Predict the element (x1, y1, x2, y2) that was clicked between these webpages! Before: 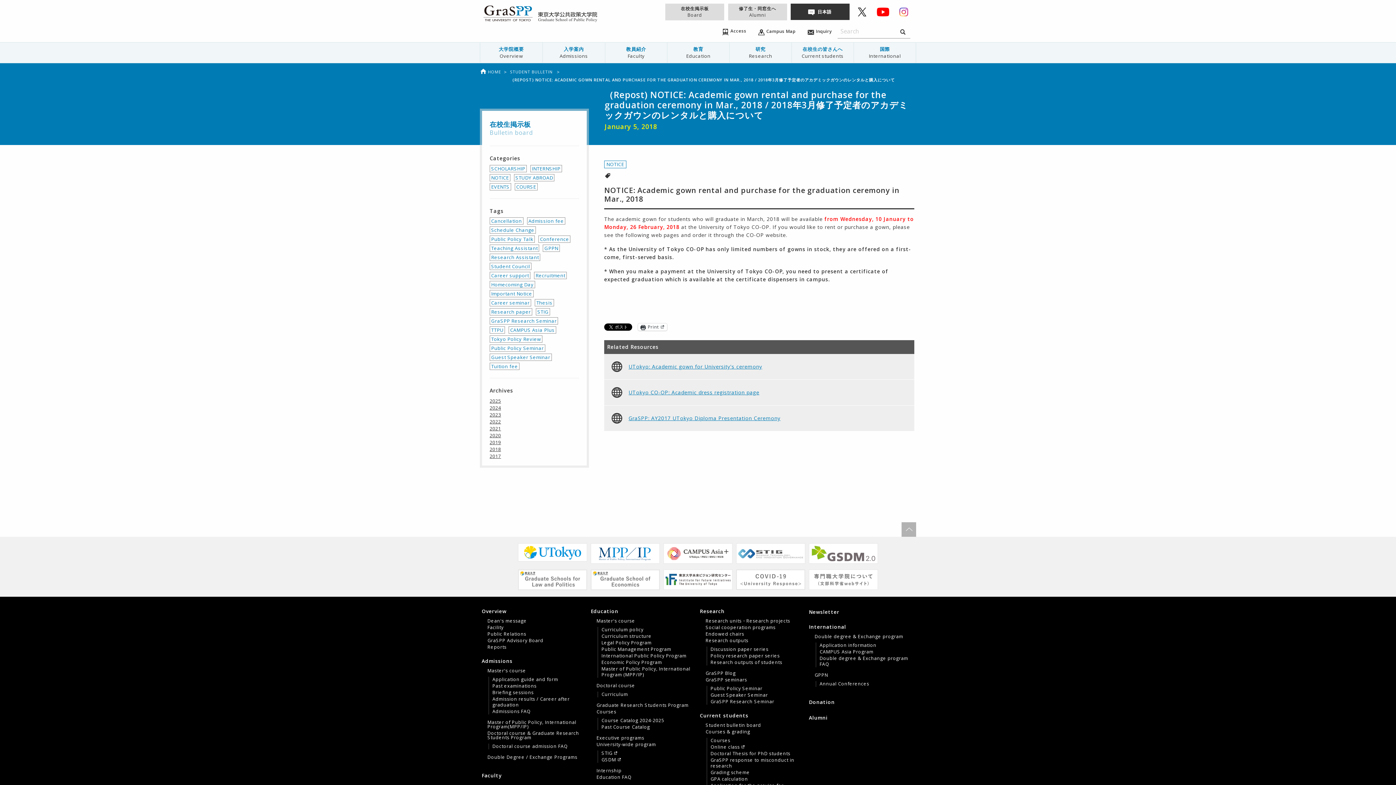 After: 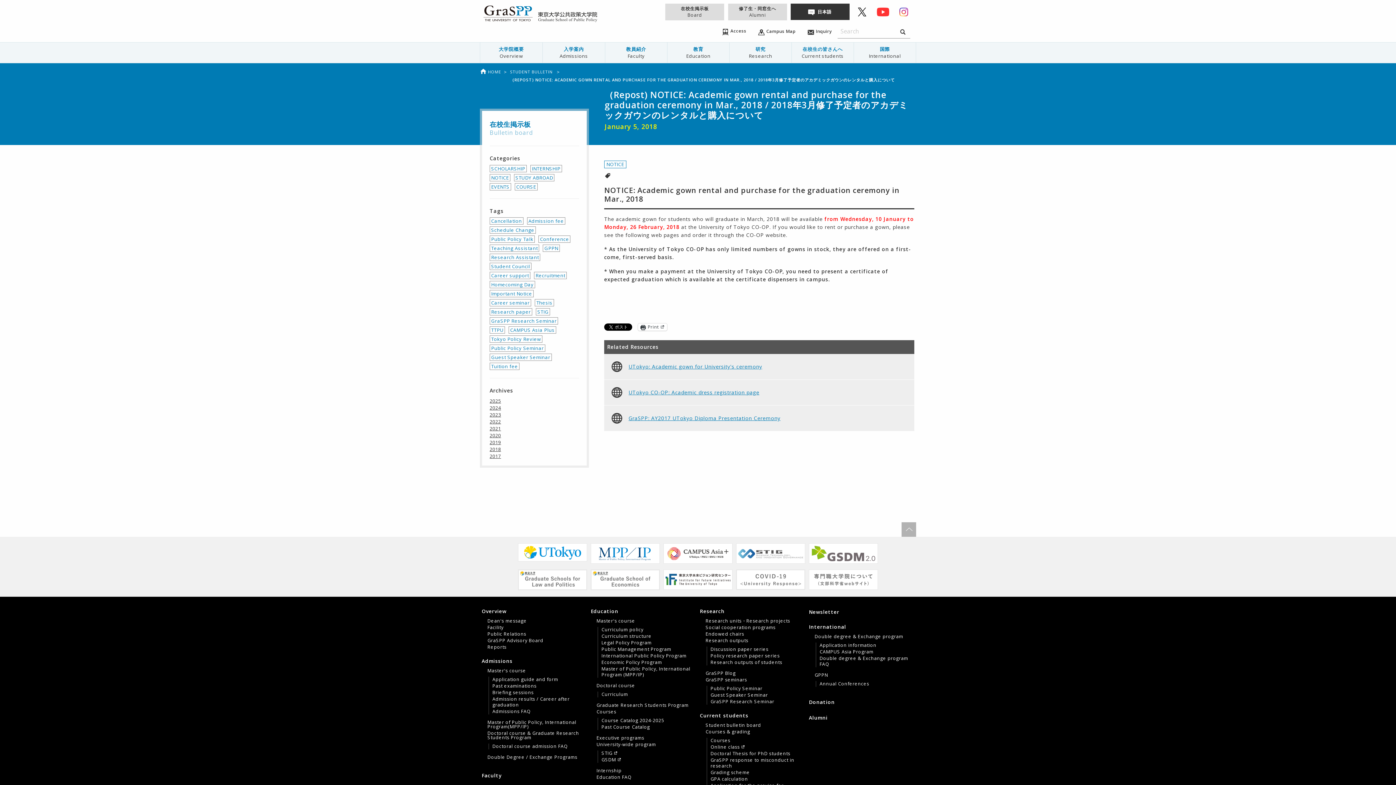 Action: bbox: (874, 3, 891, 20)